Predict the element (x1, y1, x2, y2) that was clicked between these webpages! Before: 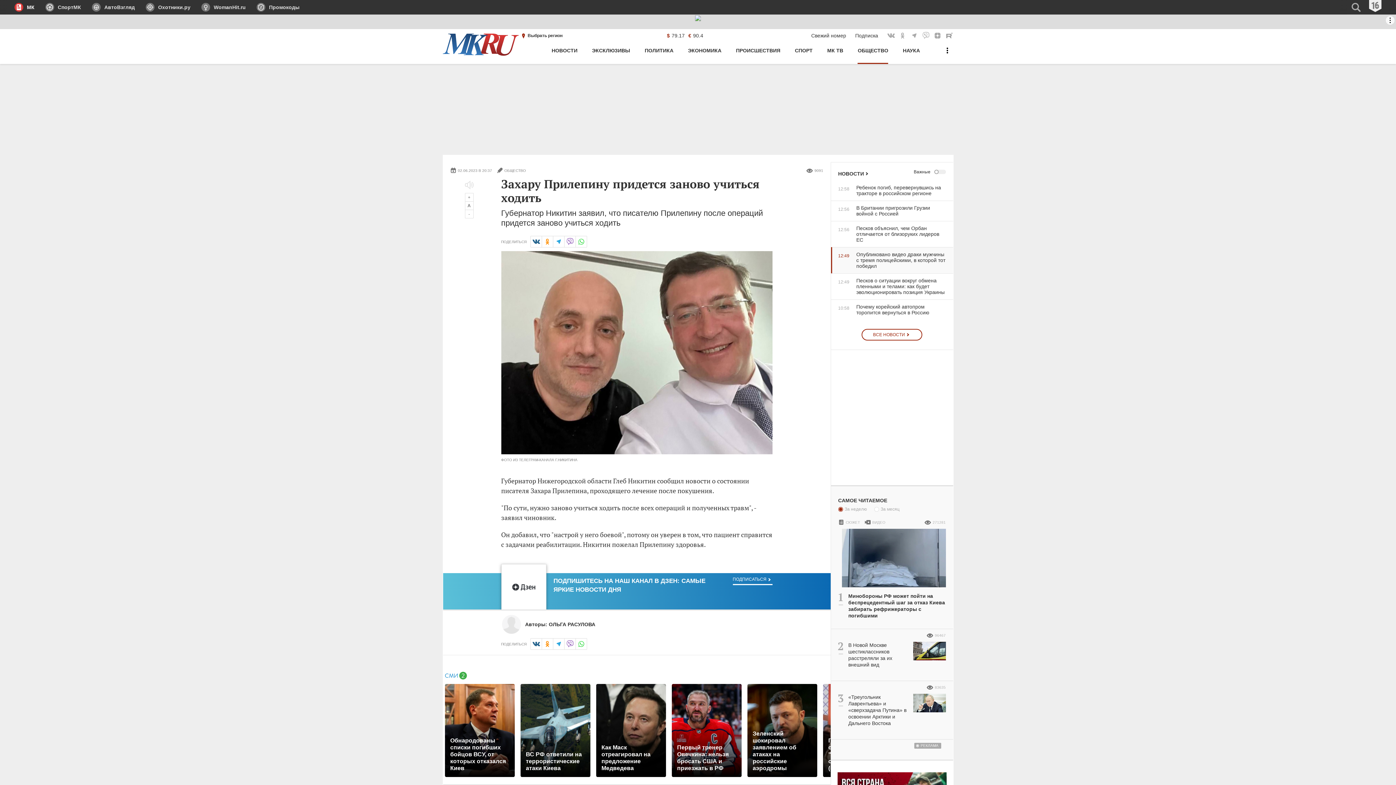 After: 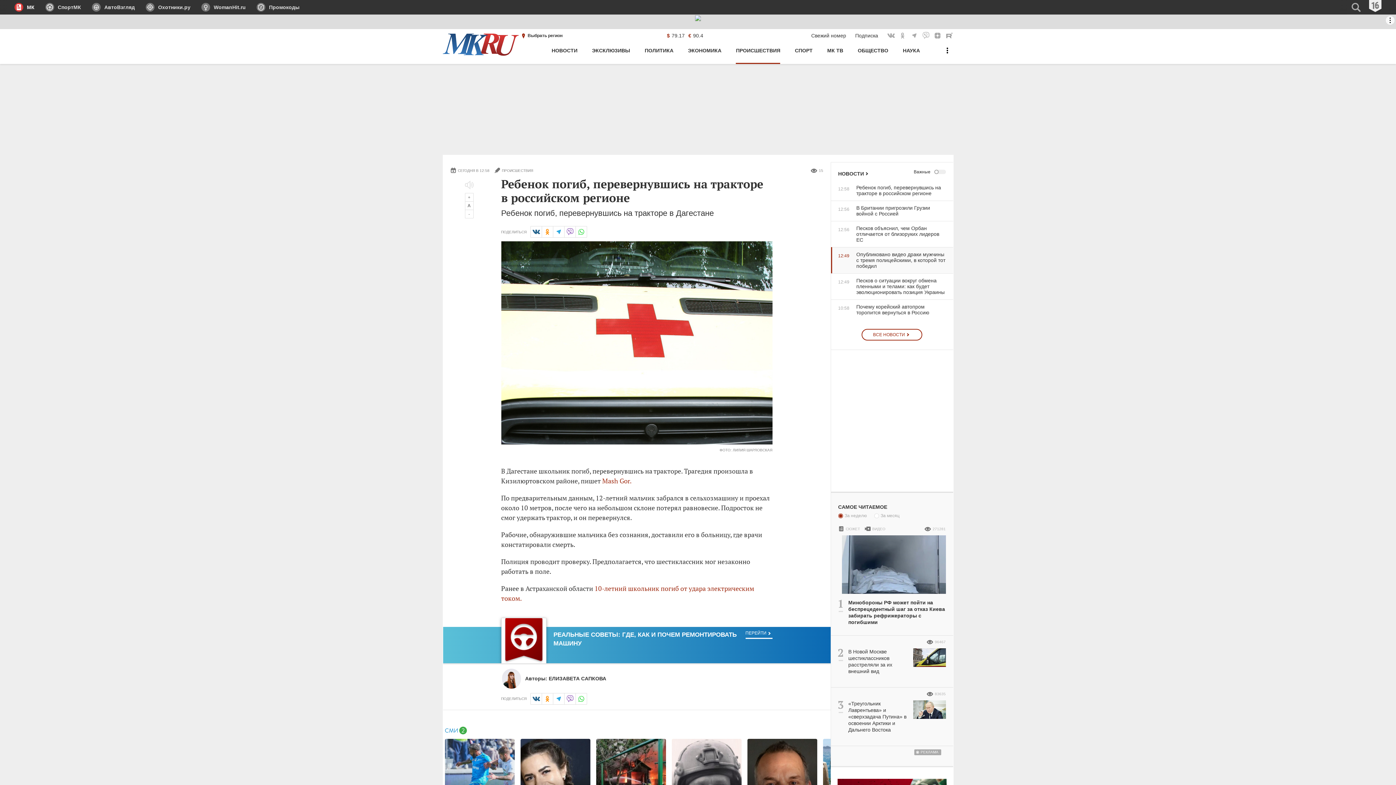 Action: bbox: (831, 184, 946, 196) label: 12:58
Ребенок погиб, перевернувшись на тракторе в российском регионе